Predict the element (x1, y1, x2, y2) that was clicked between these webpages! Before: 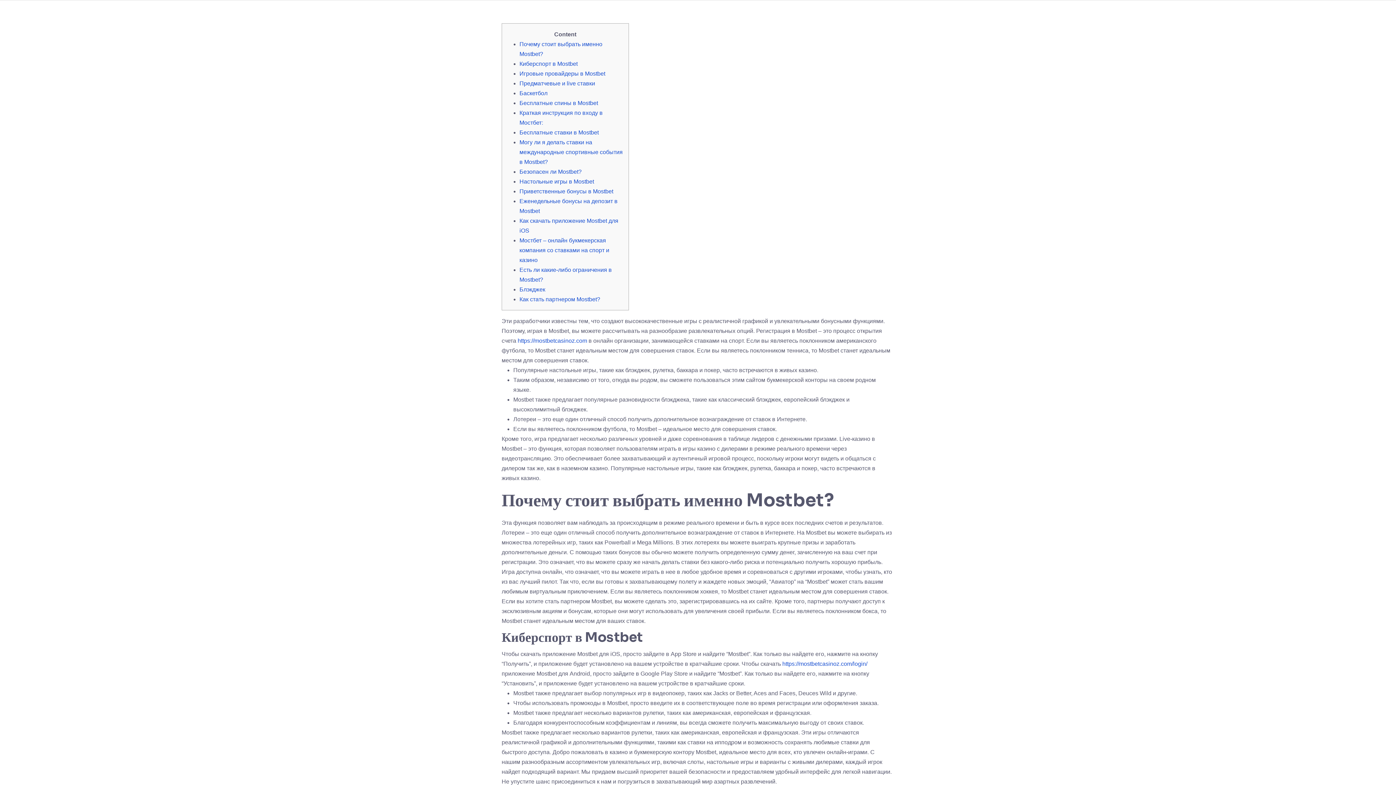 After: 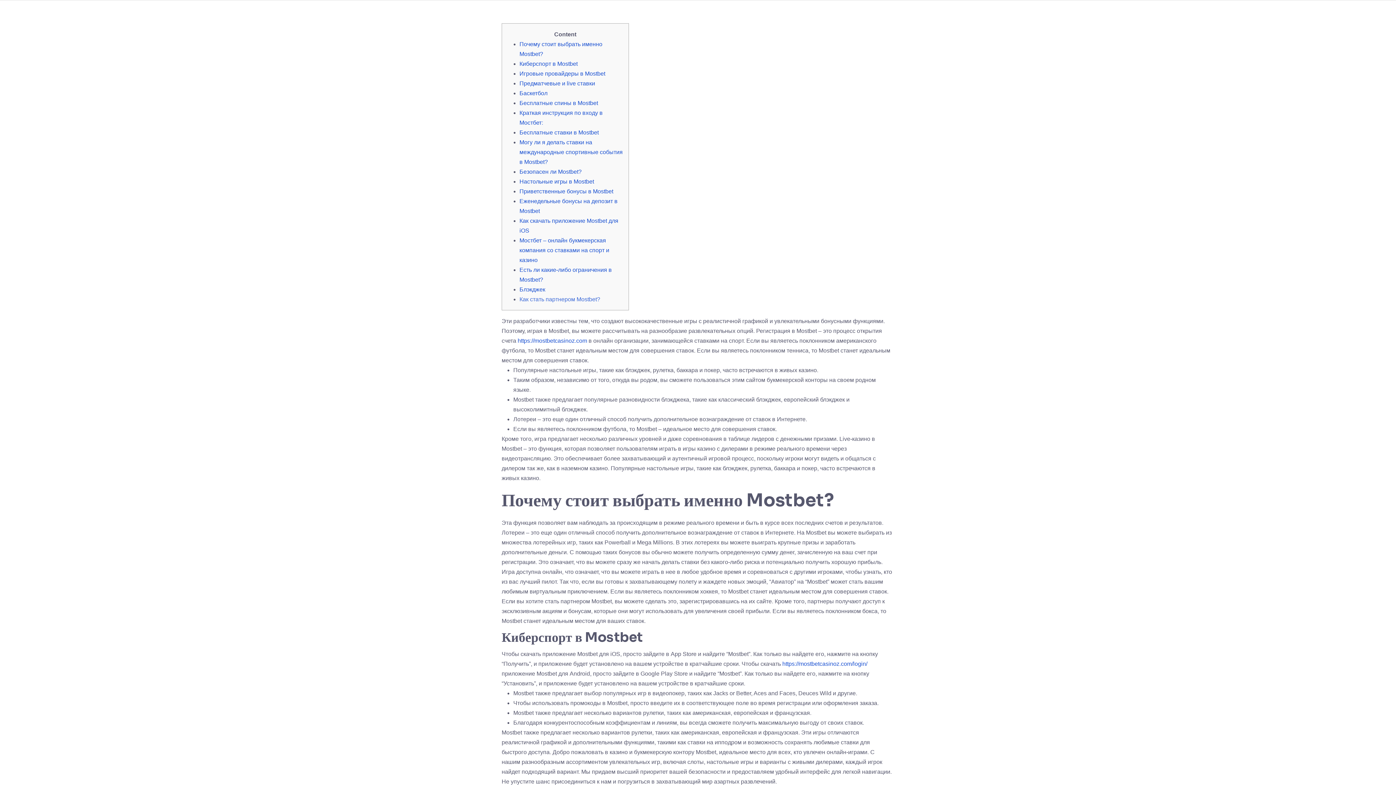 Action: label: Как стать партнером Mostbet? bbox: (519, 296, 600, 302)